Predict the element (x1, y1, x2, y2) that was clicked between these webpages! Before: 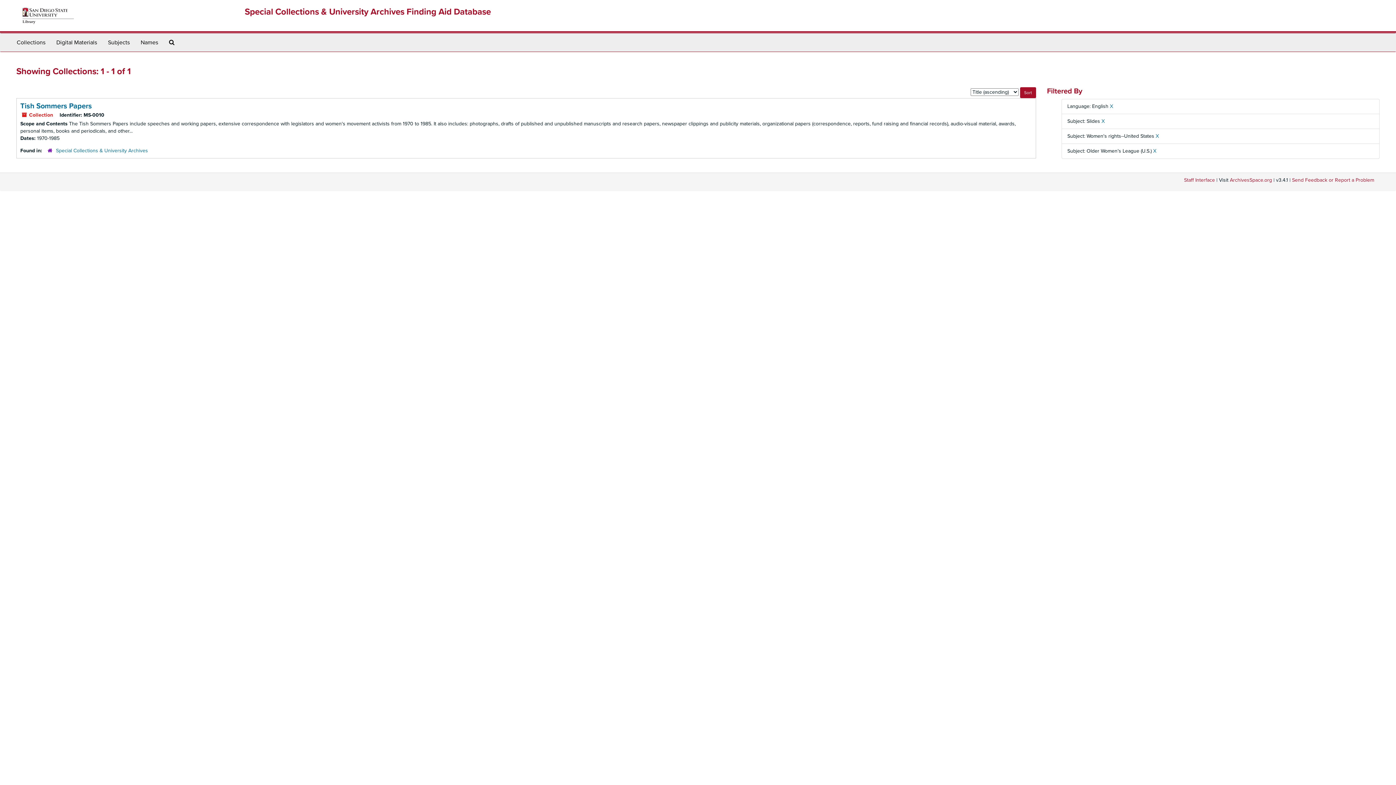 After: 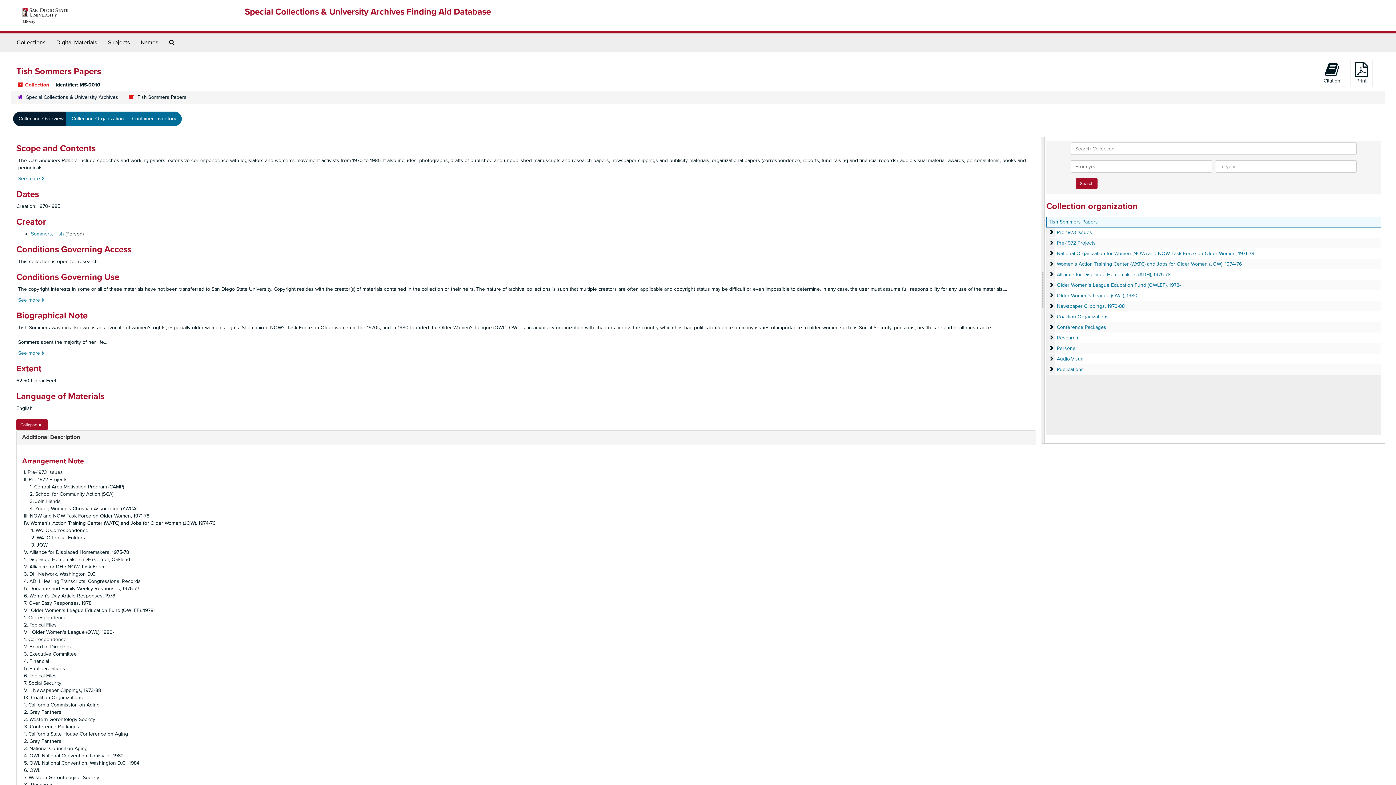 Action: label: Tish Sommers Papers bbox: (20, 101, 92, 110)